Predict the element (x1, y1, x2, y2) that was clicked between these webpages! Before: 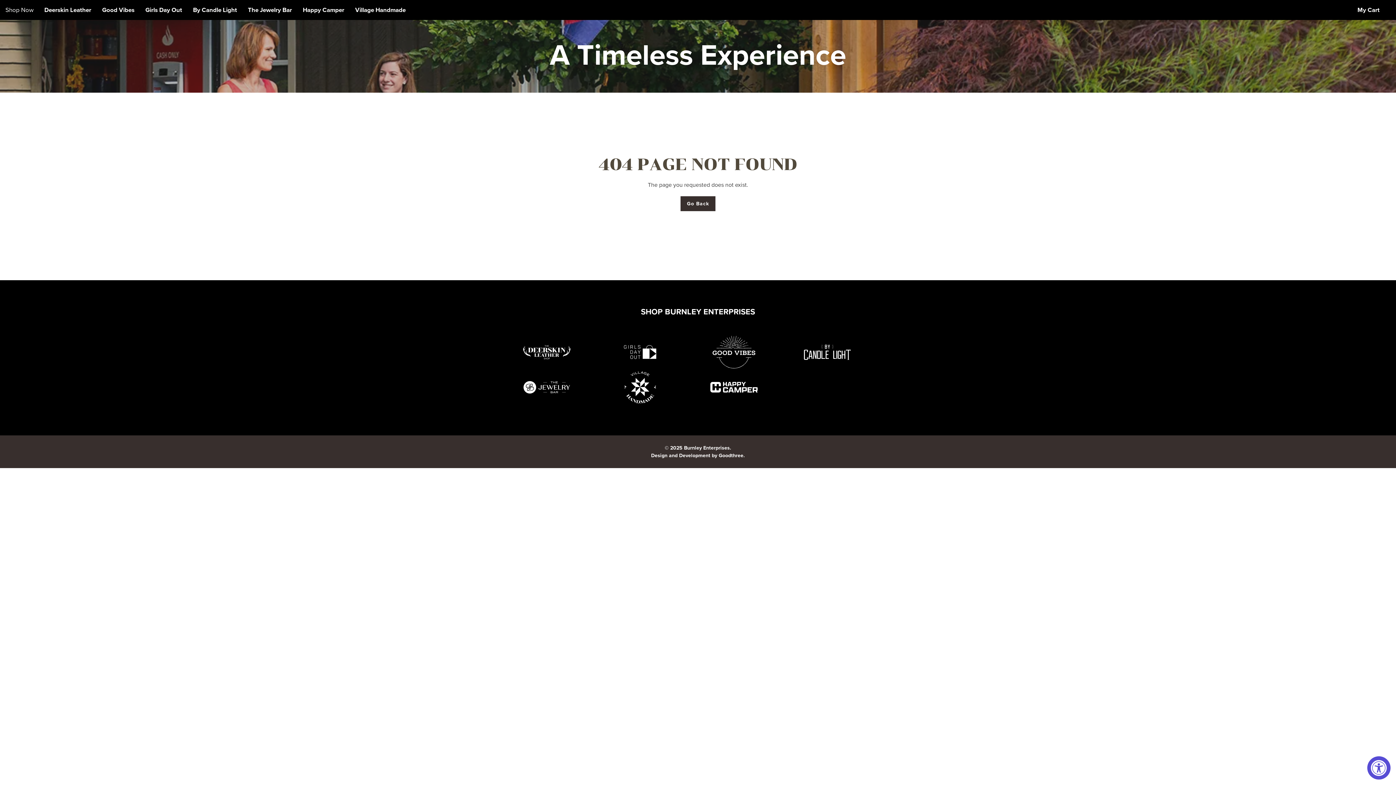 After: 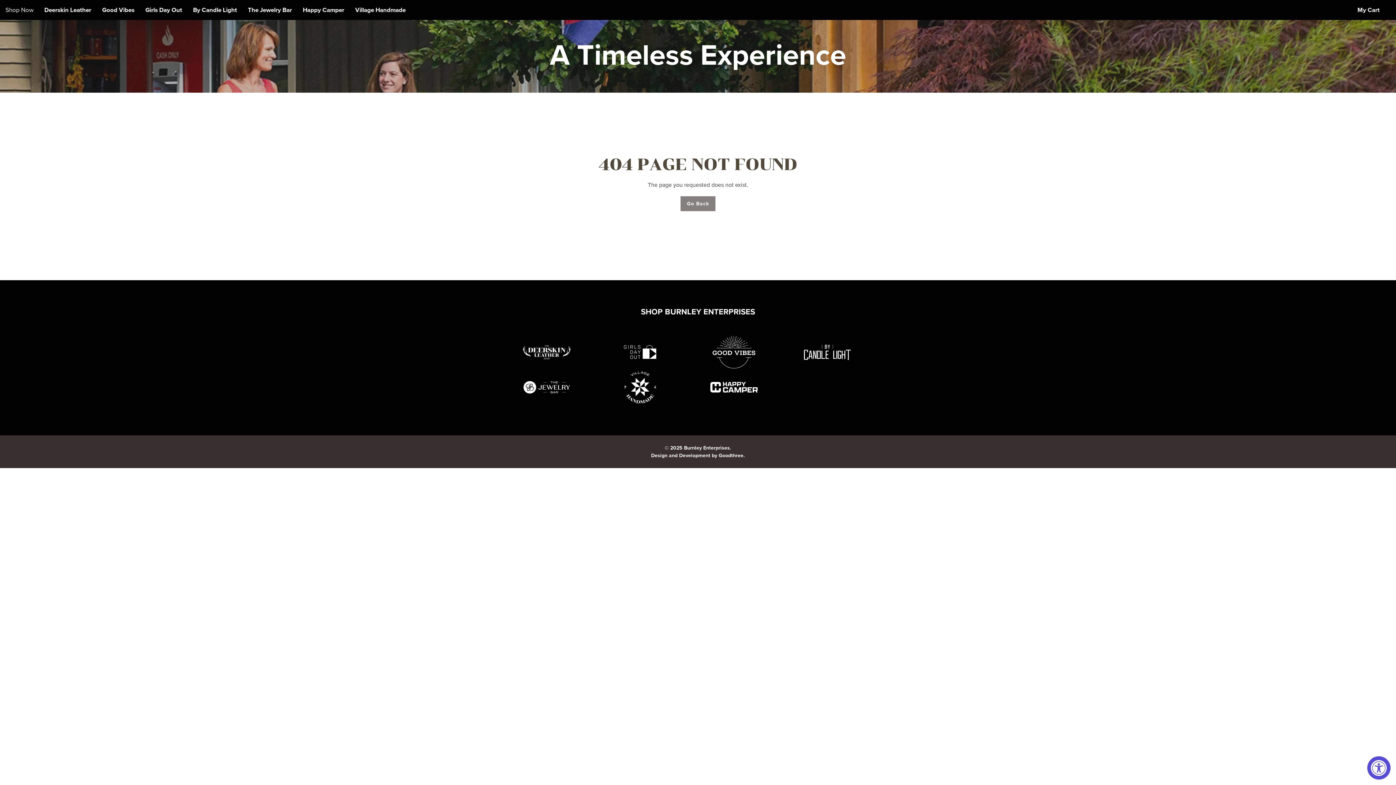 Action: bbox: (680, 196, 715, 211) label: Go Back